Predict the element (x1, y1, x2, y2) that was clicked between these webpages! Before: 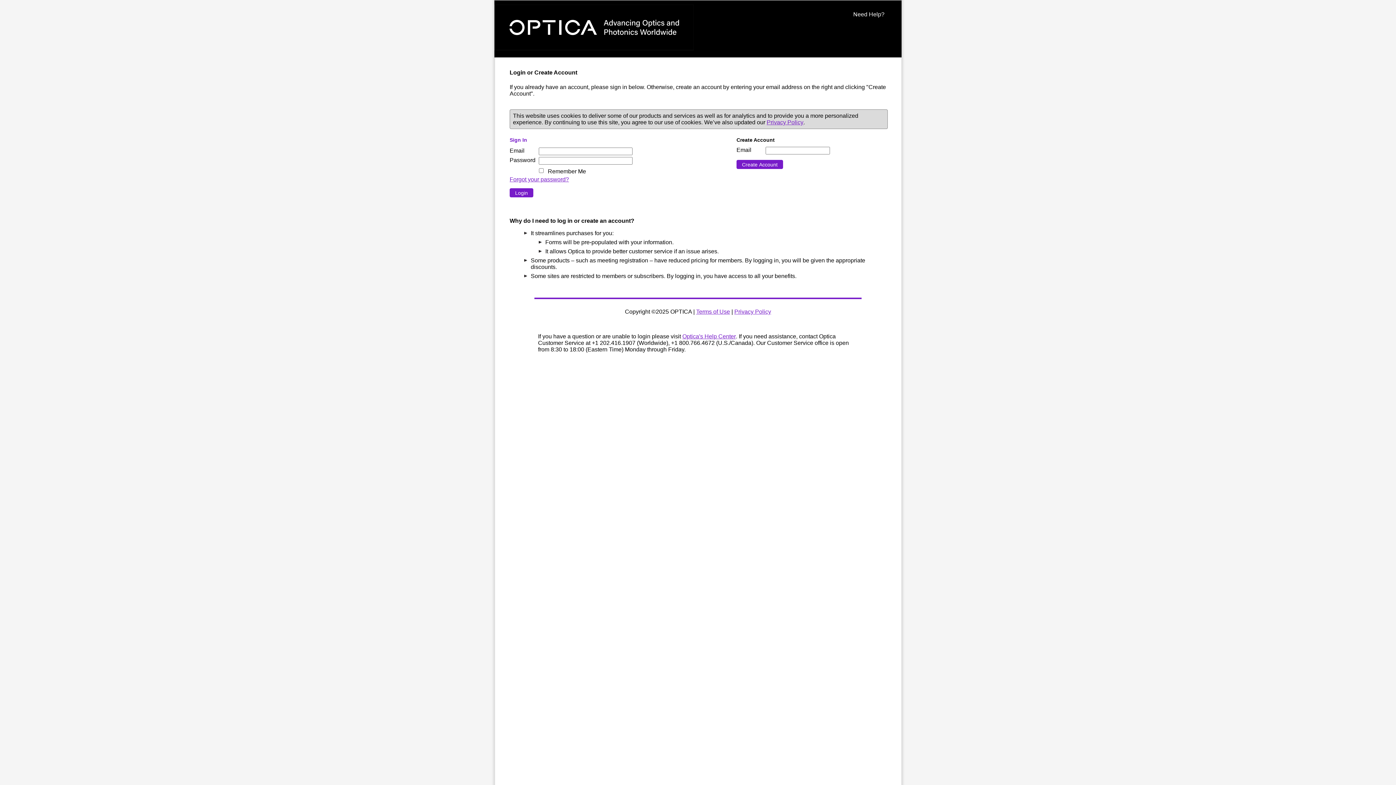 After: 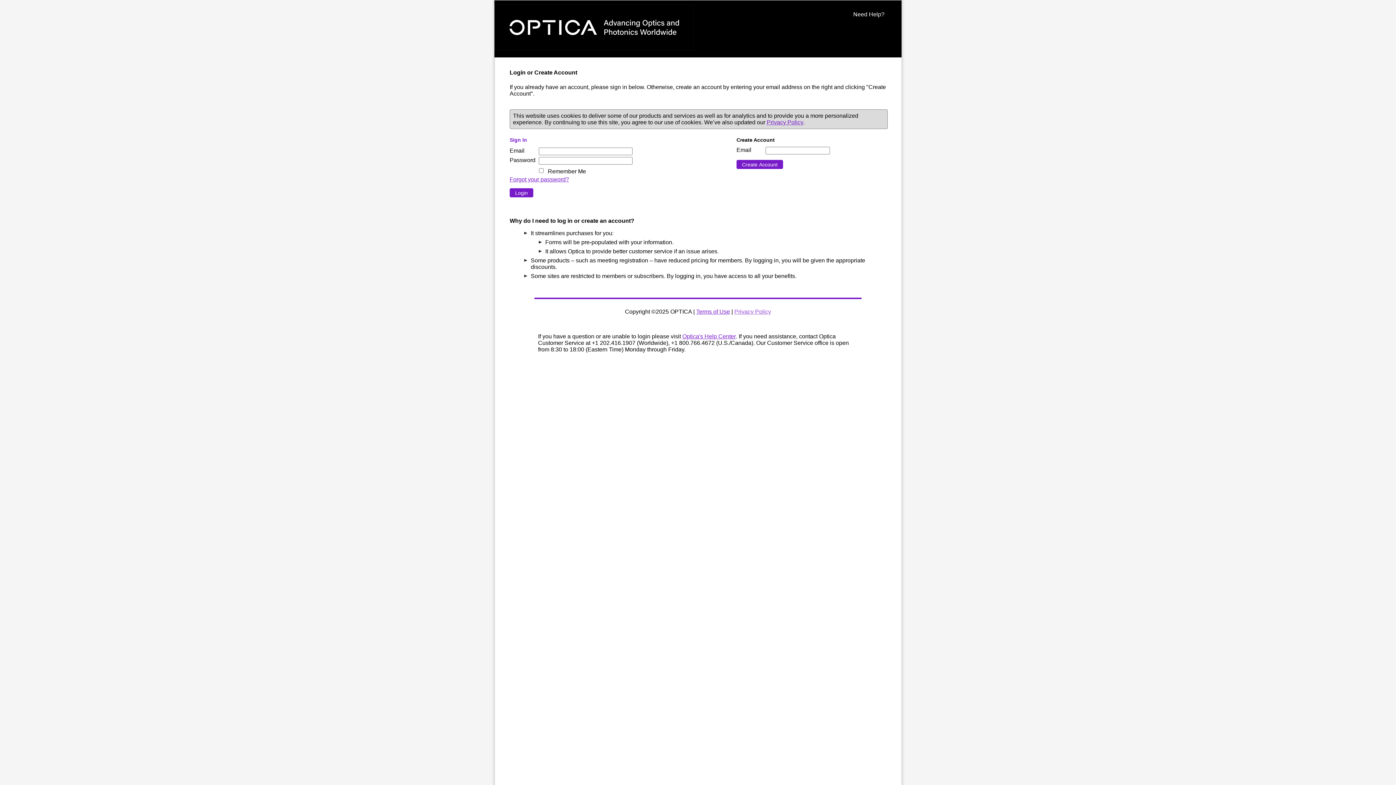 Action: label: Privacy Policy bbox: (734, 308, 771, 314)